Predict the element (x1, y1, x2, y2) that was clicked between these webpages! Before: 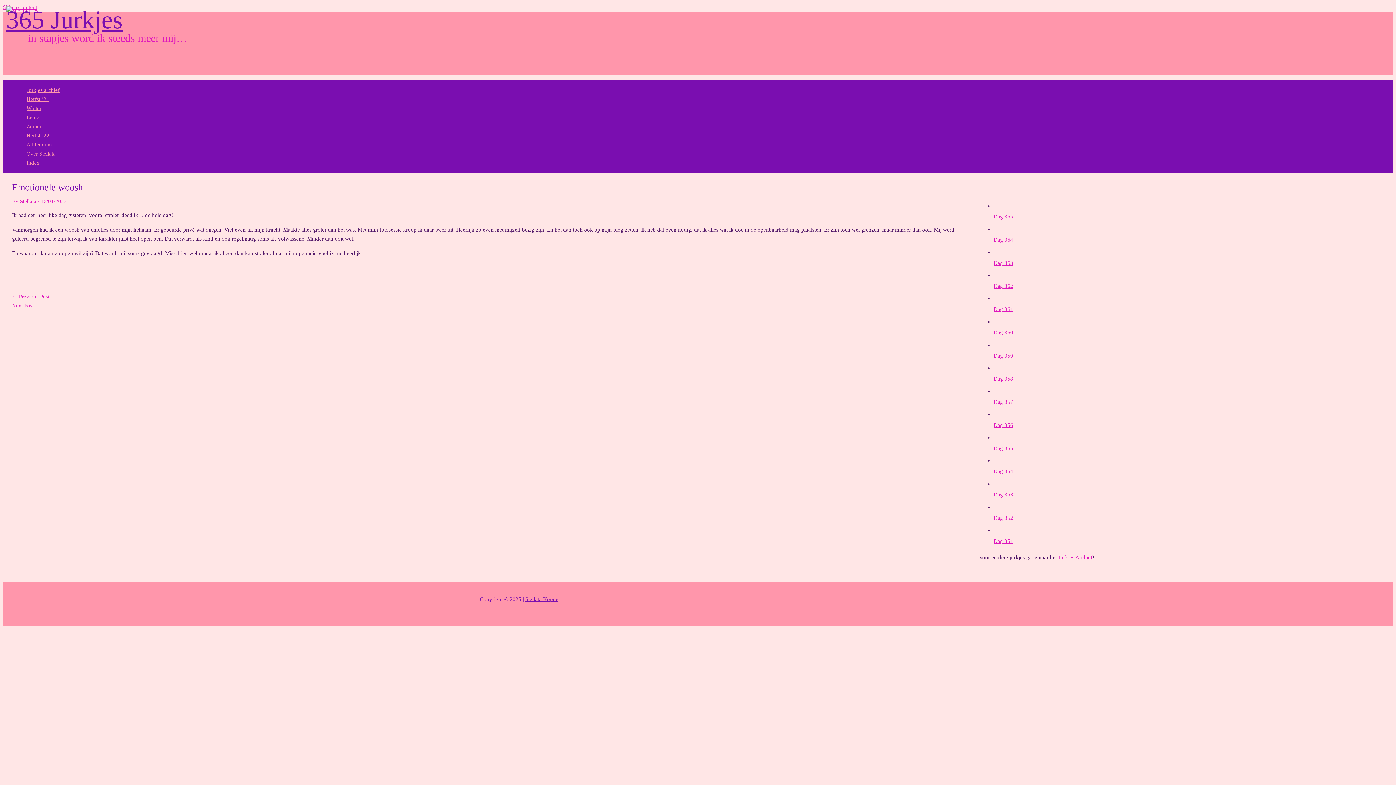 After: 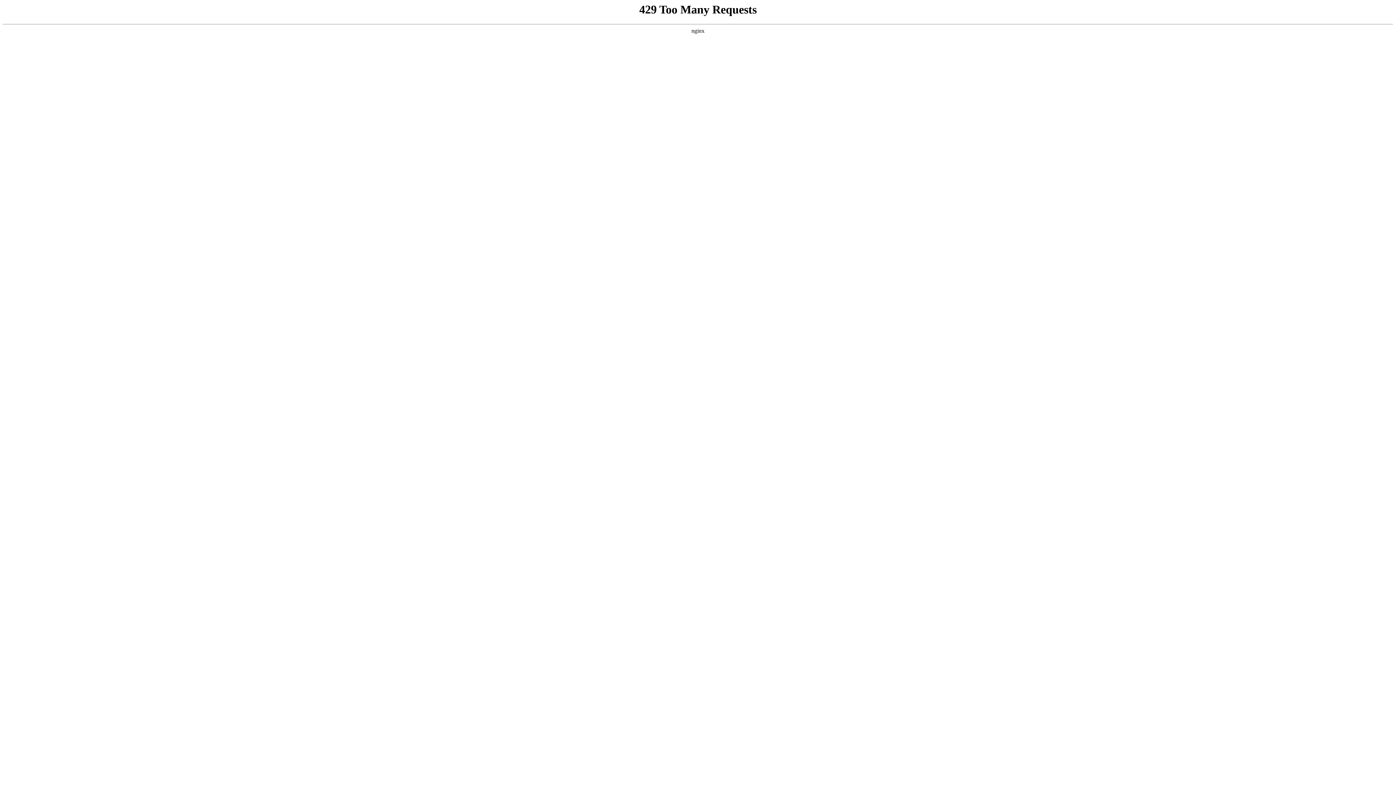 Action: label: ← Previous Post bbox: (12, 293, 49, 299)